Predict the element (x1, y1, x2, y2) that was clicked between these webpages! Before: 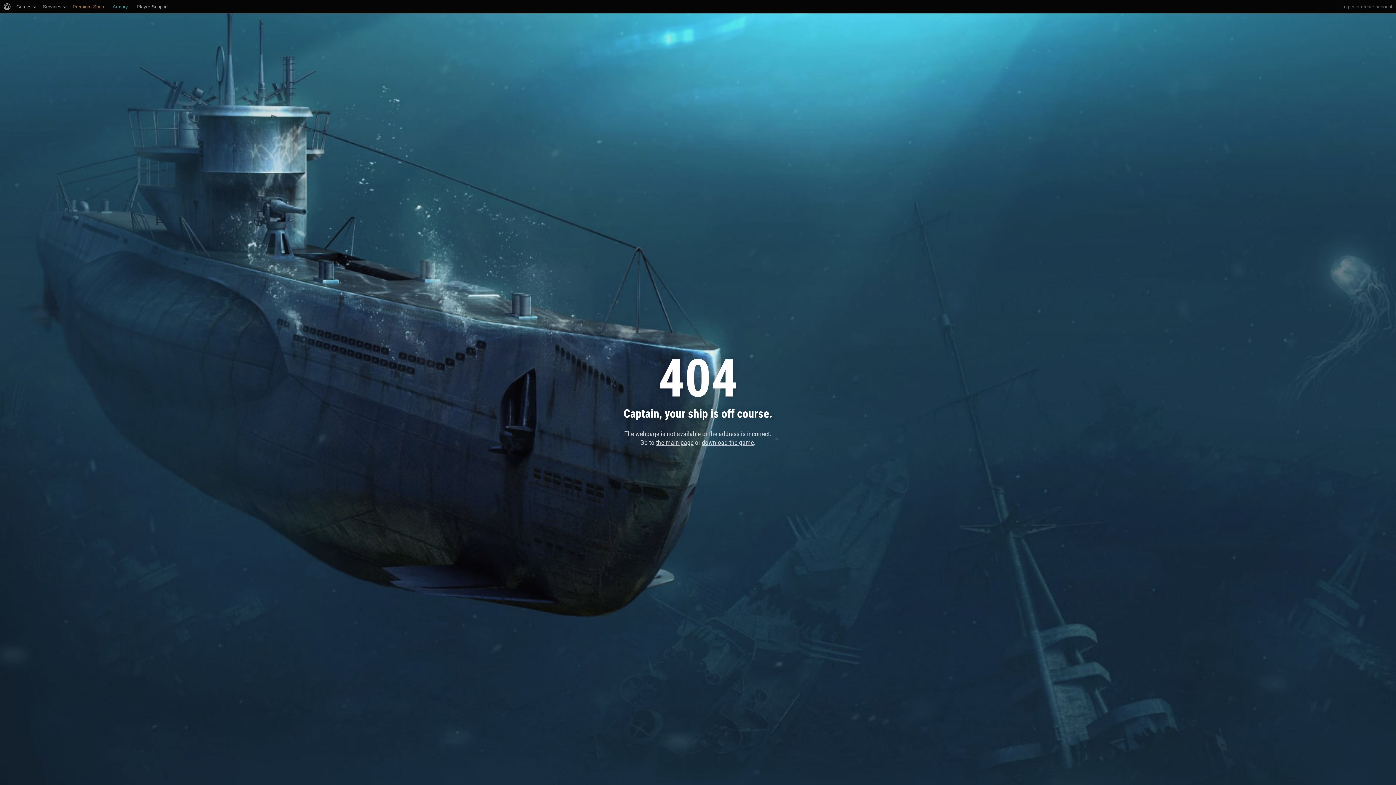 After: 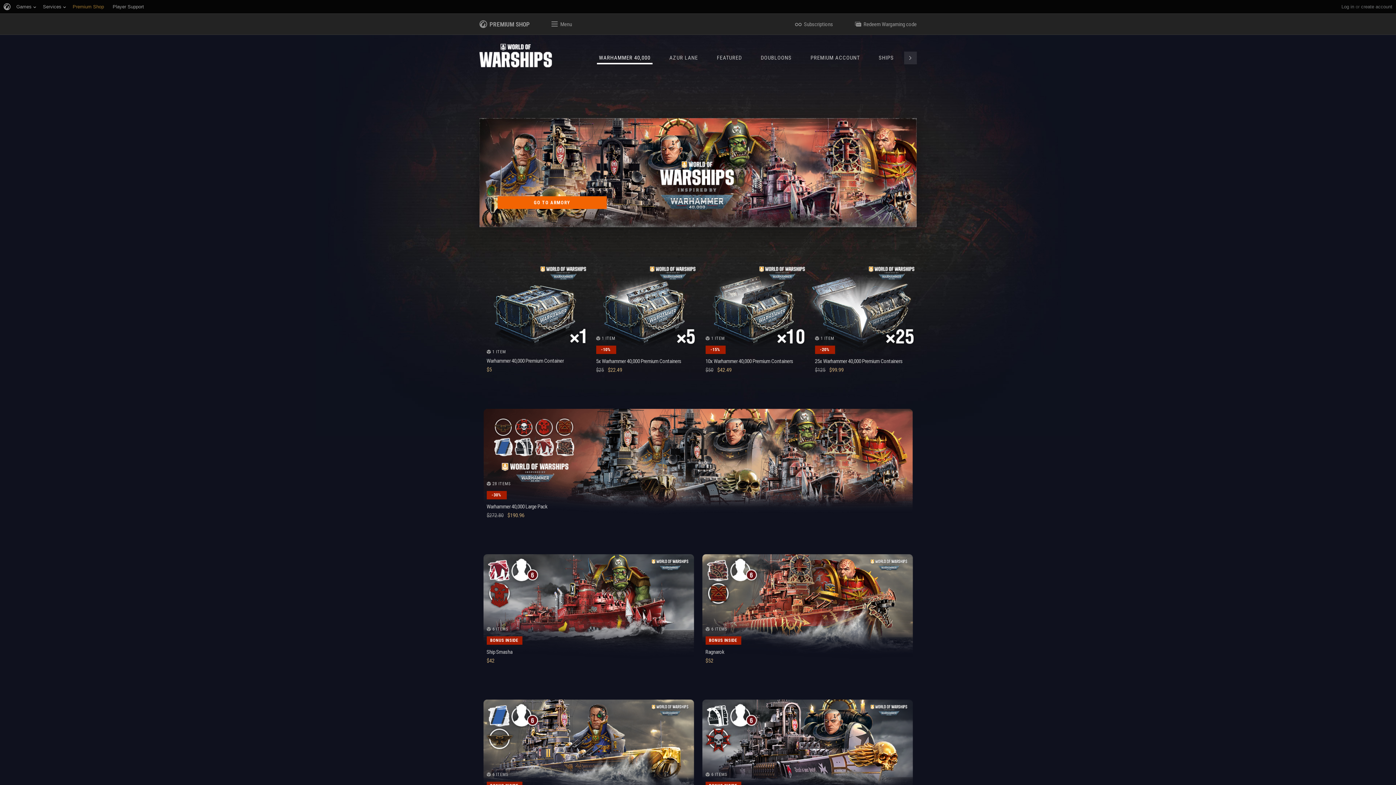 Action: label: Premium Shop bbox: (72, 0, 104, 13)